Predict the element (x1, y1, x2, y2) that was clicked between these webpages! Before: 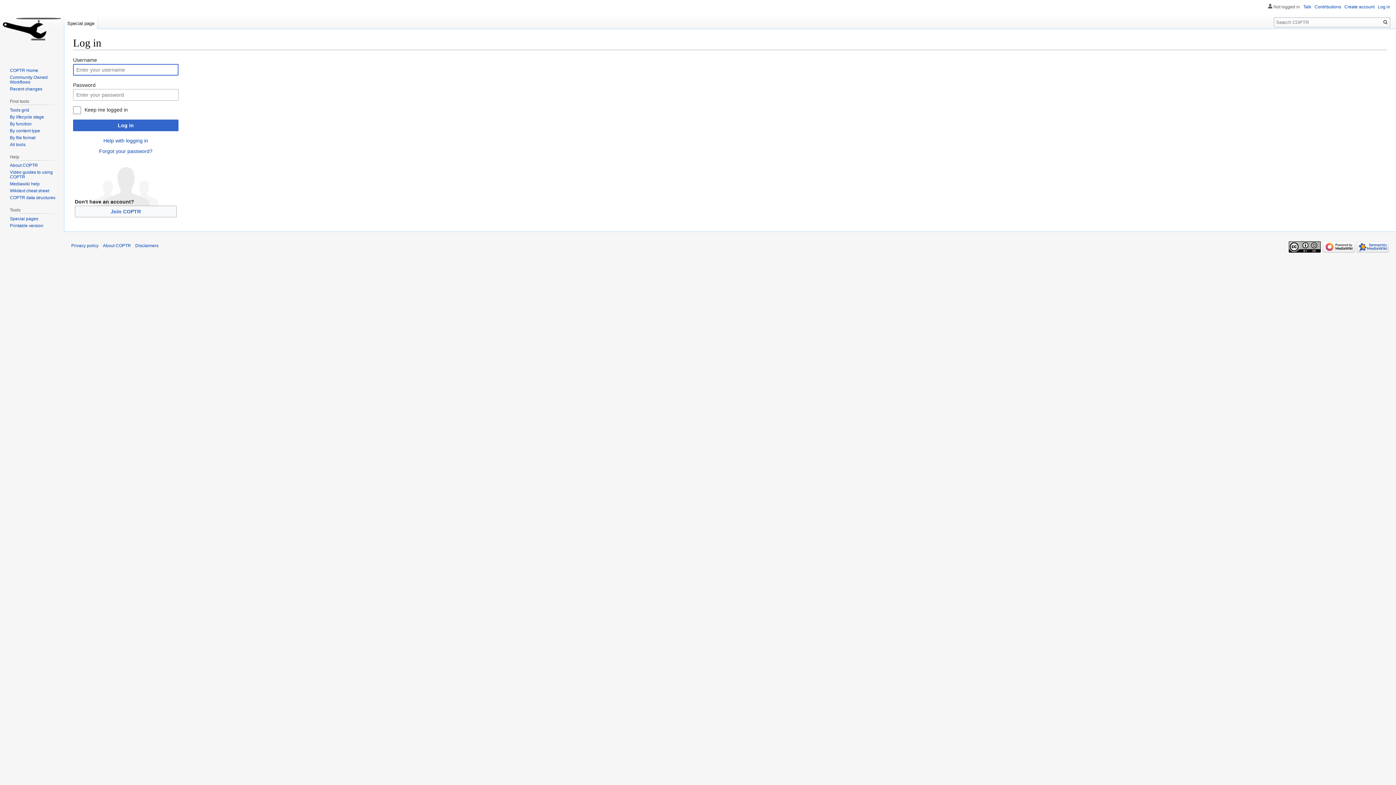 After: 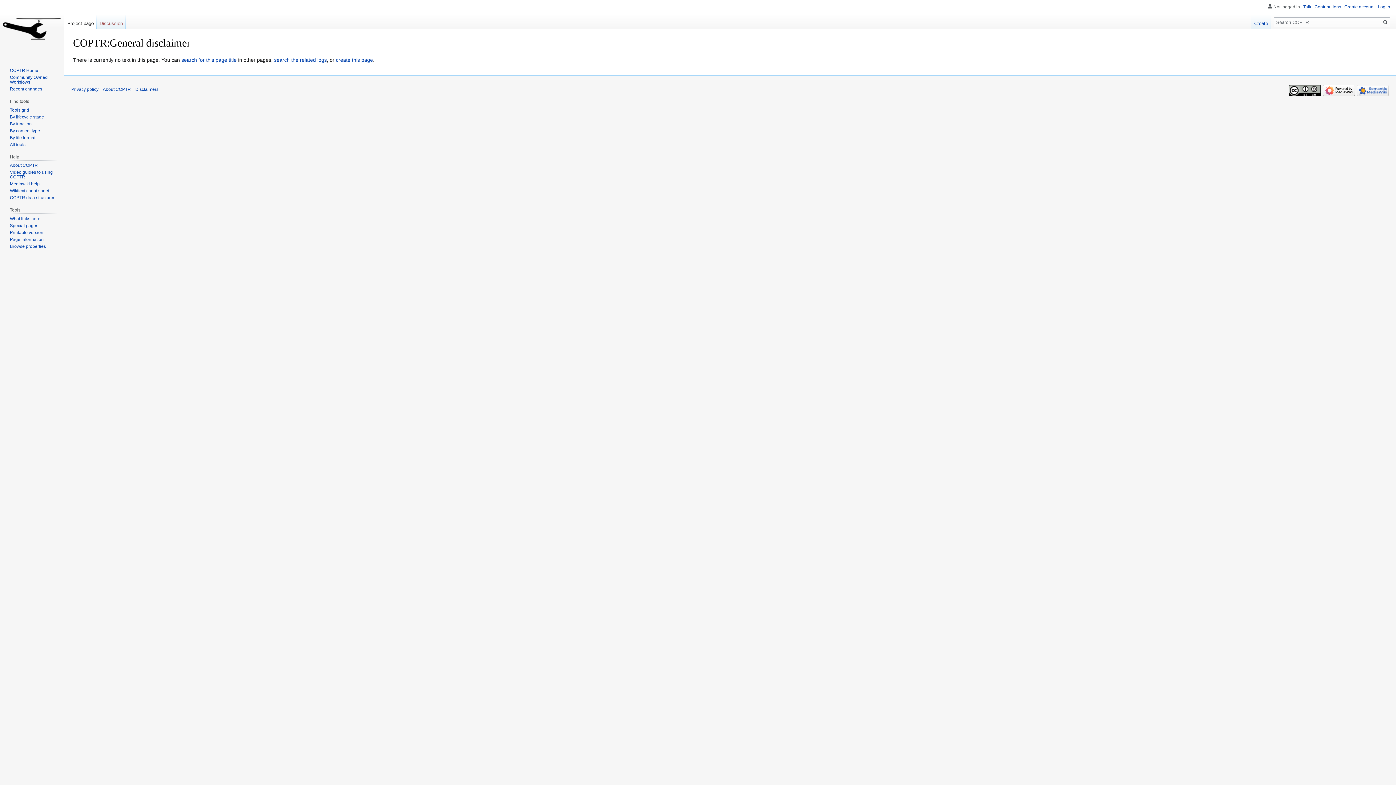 Action: bbox: (135, 243, 158, 248) label: Disclaimers